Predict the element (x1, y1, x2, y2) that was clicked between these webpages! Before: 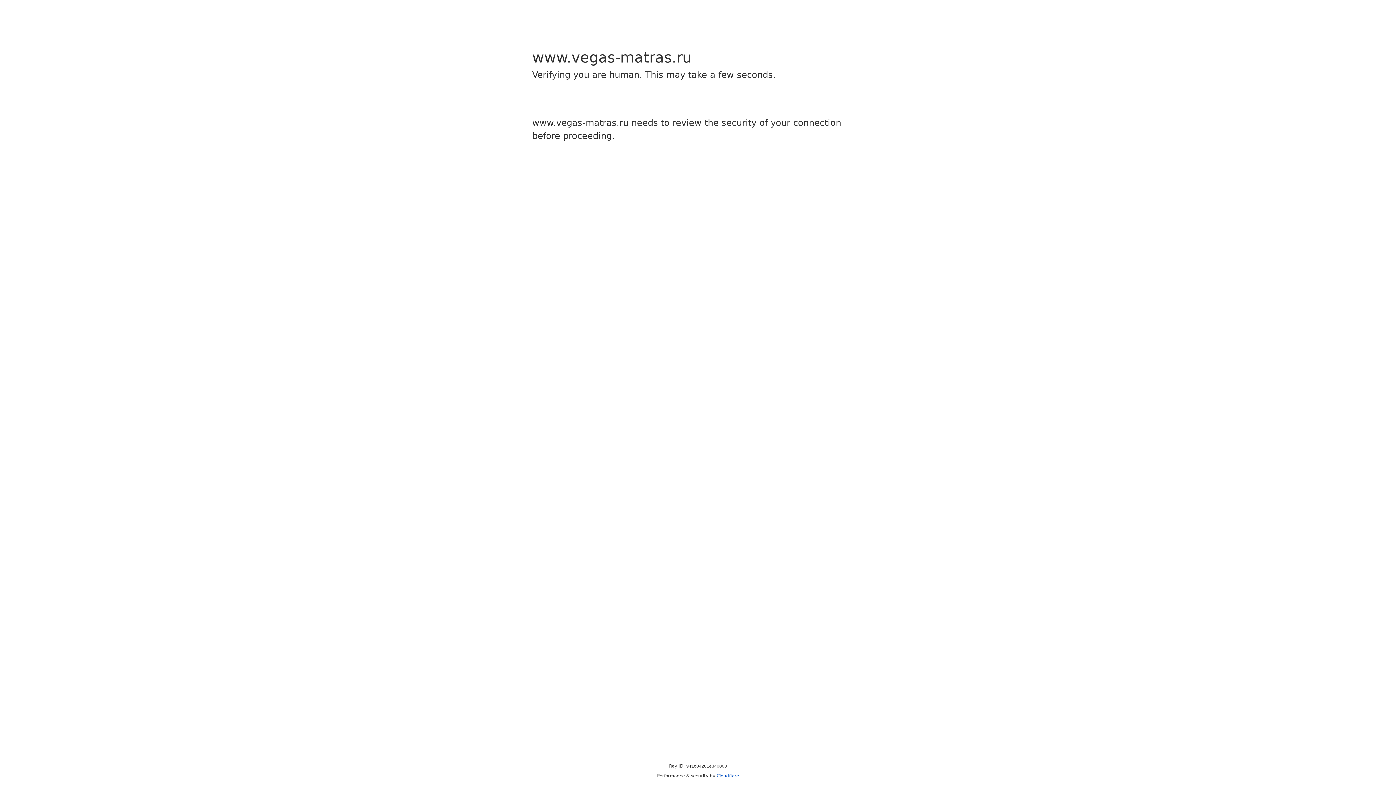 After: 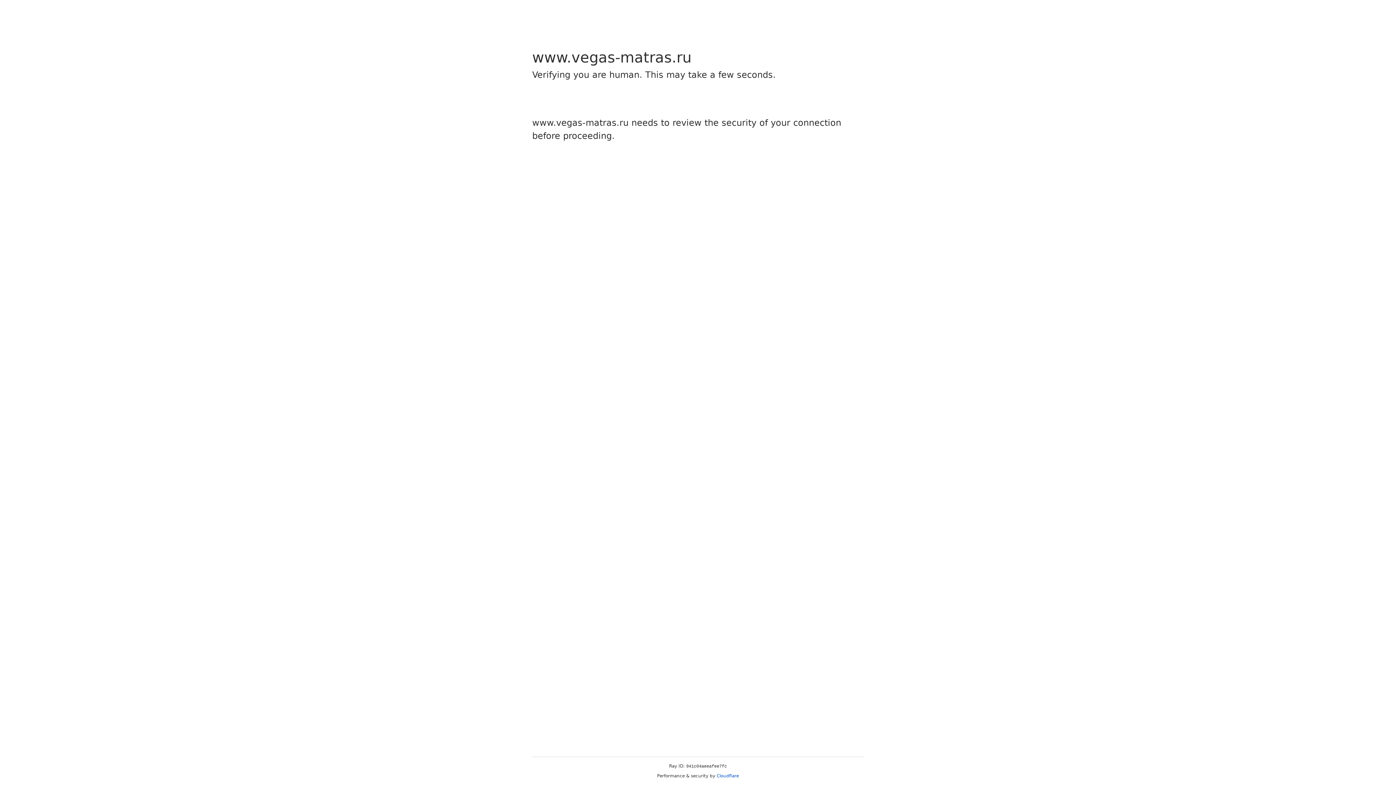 Action: bbox: (716, 773, 739, 778) label: Cloudflare